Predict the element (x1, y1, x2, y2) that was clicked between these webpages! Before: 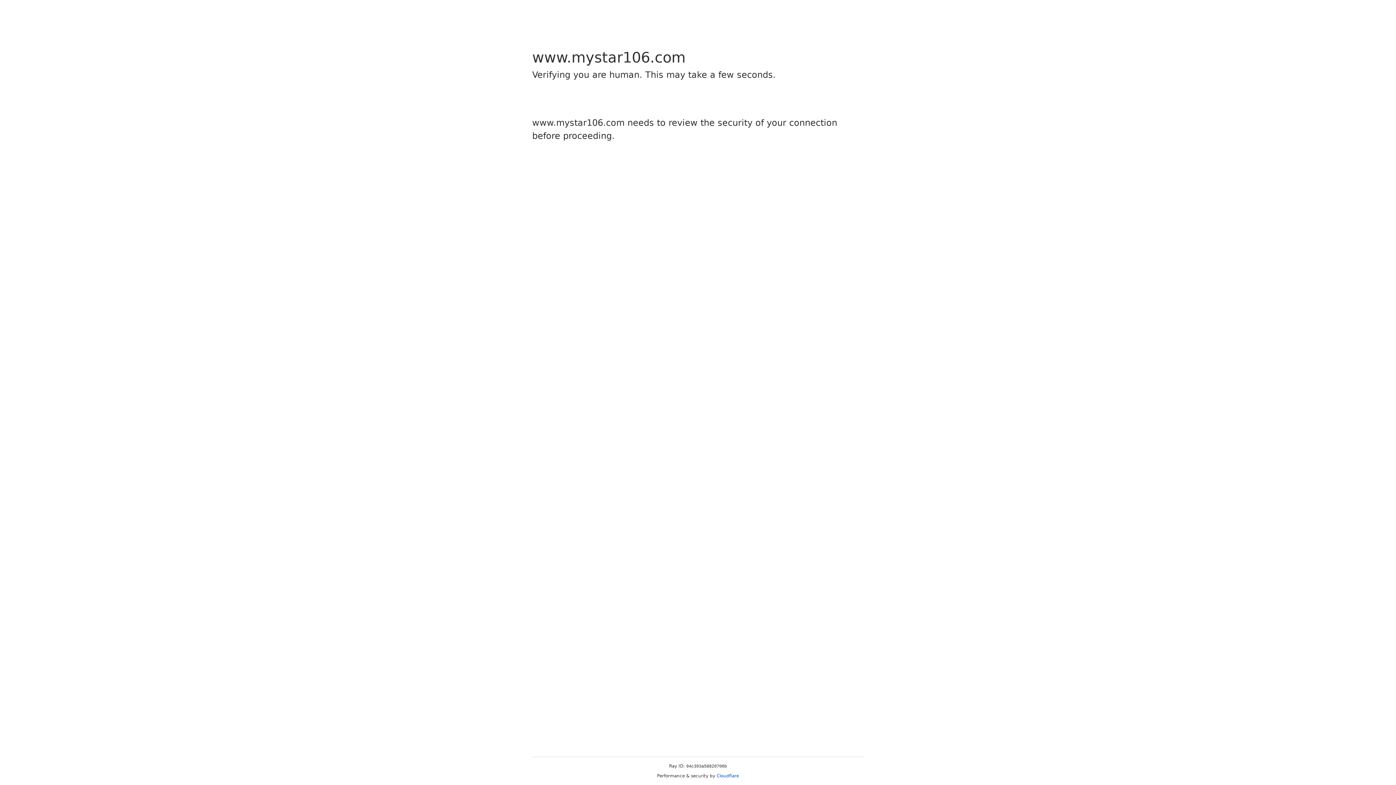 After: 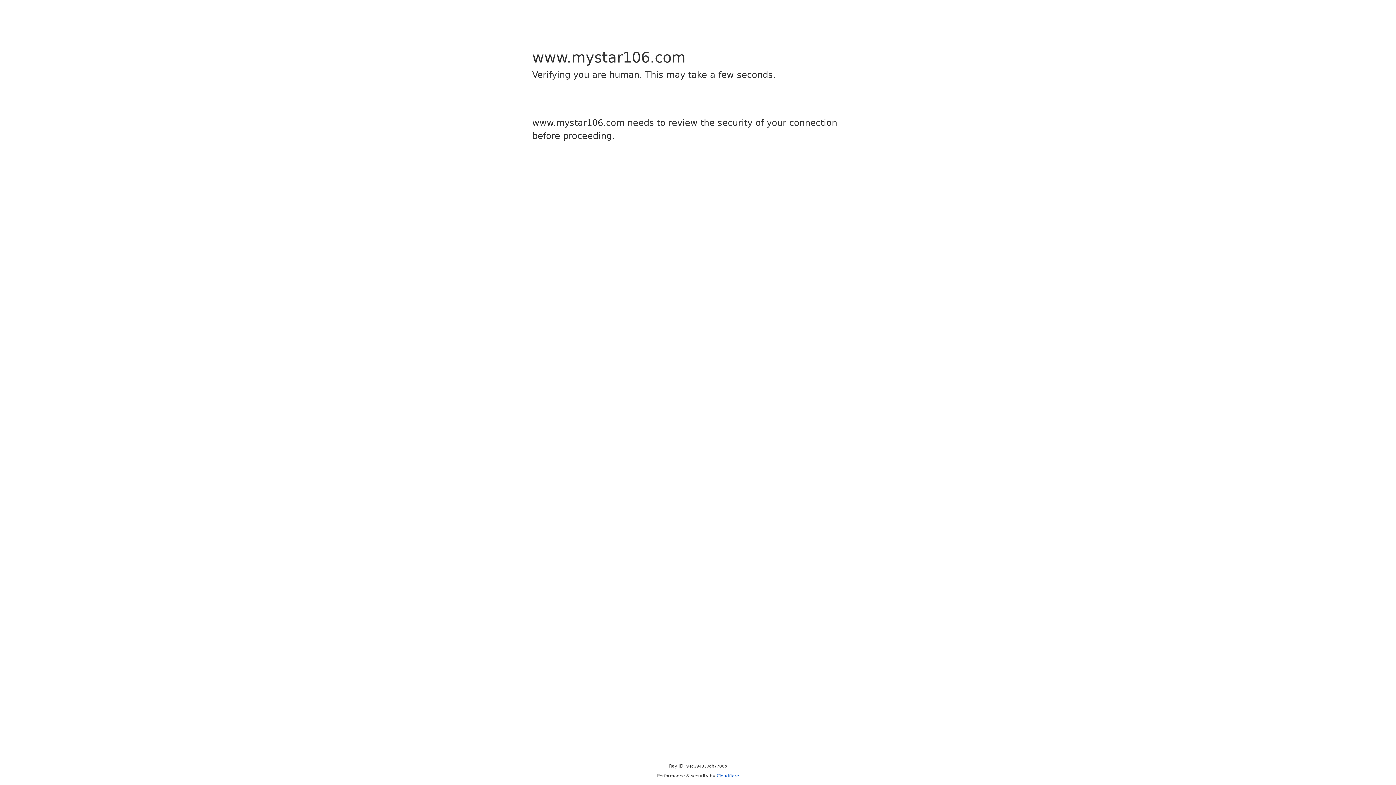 Action: label: Cloudflare bbox: (716, 773, 739, 778)